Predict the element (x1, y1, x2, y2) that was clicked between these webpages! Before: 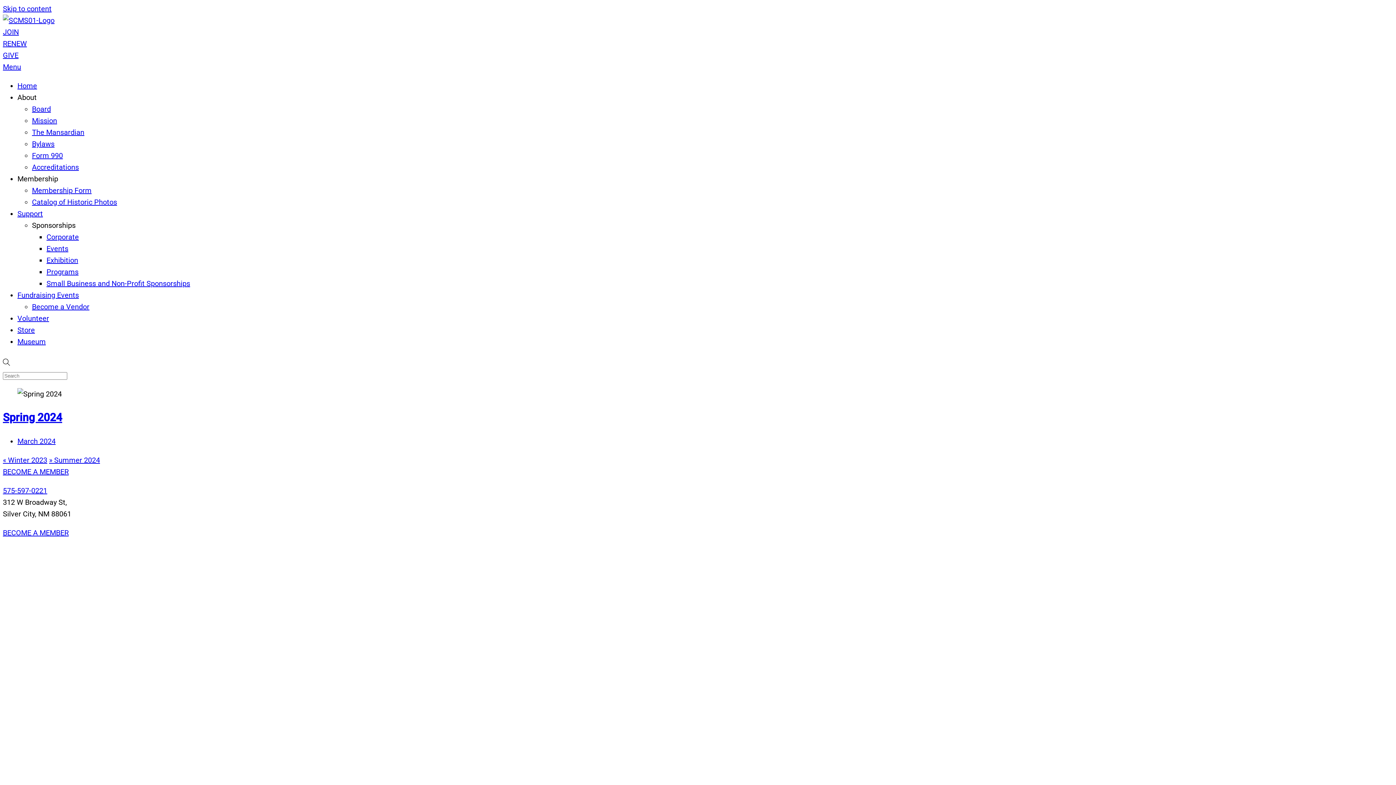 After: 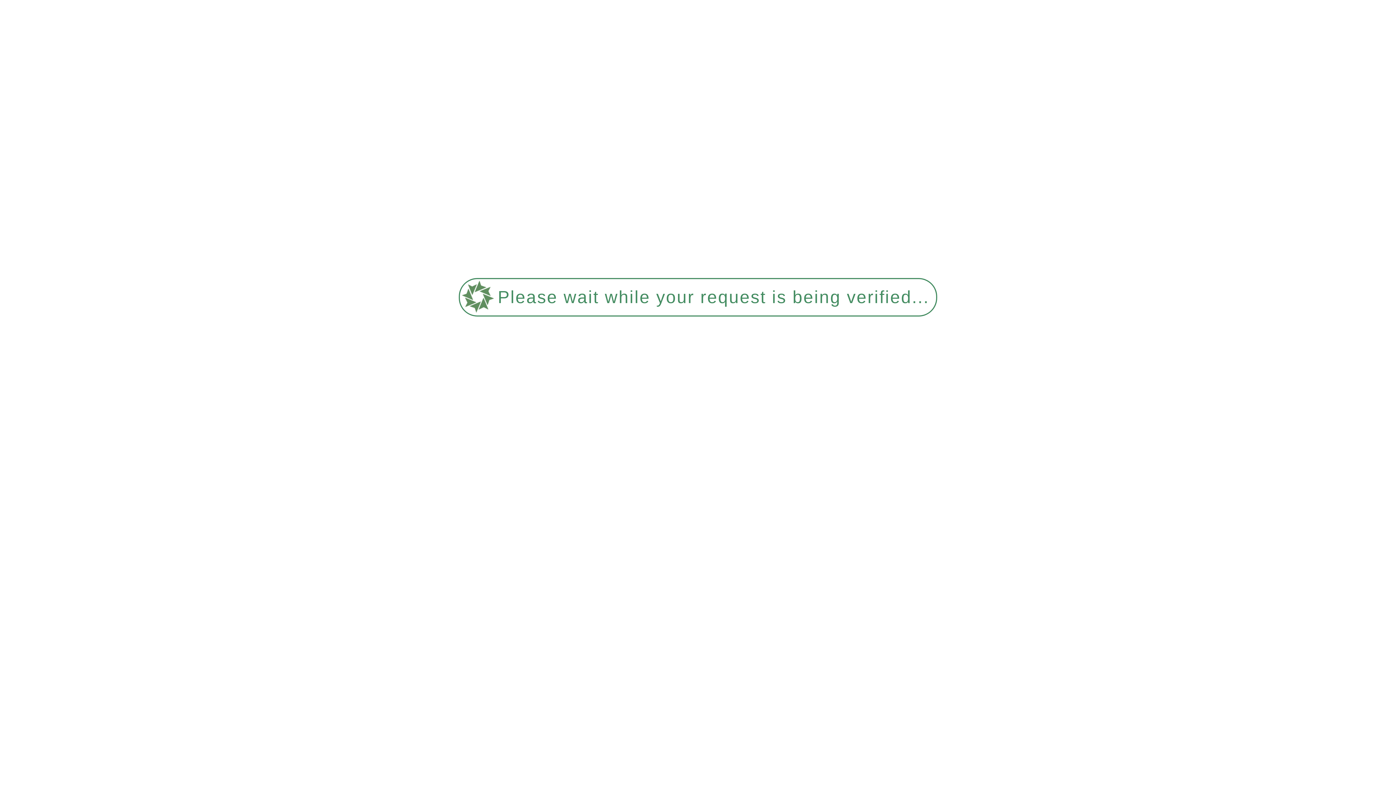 Action: bbox: (32, 197, 117, 206) label: Catalog of Historic Photos